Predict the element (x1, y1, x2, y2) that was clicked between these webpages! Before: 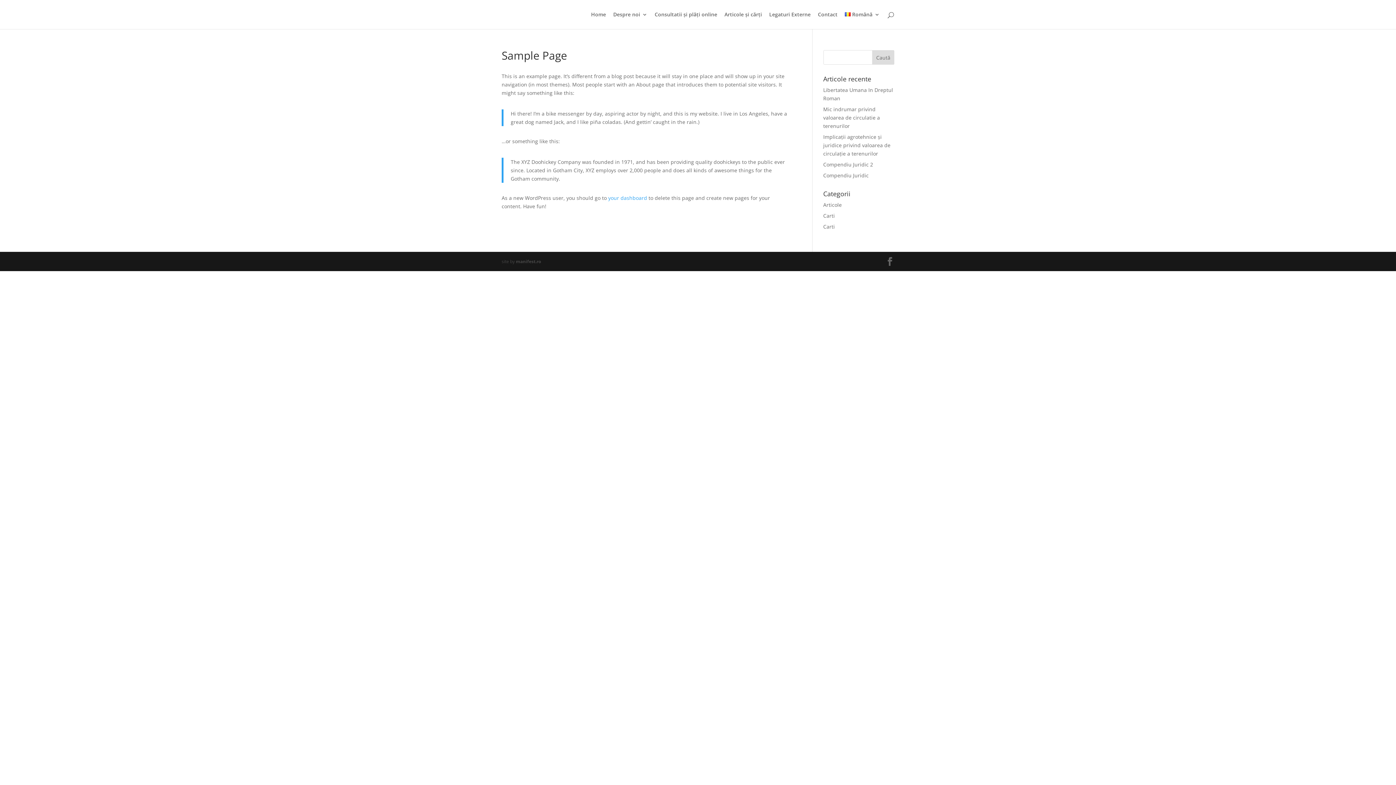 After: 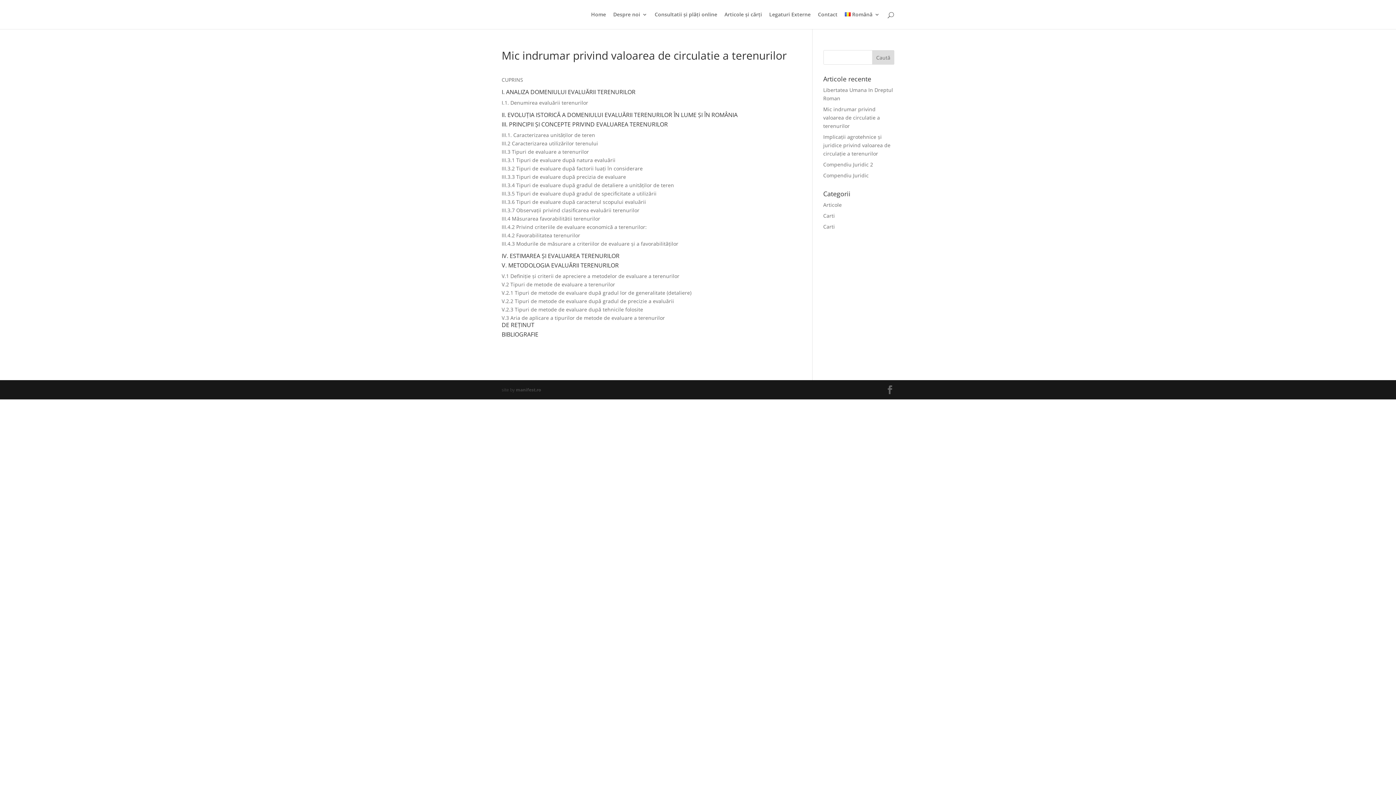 Action: label: Mic indrumar privind valoarea de circulatie a terenurilor bbox: (823, 105, 880, 129)